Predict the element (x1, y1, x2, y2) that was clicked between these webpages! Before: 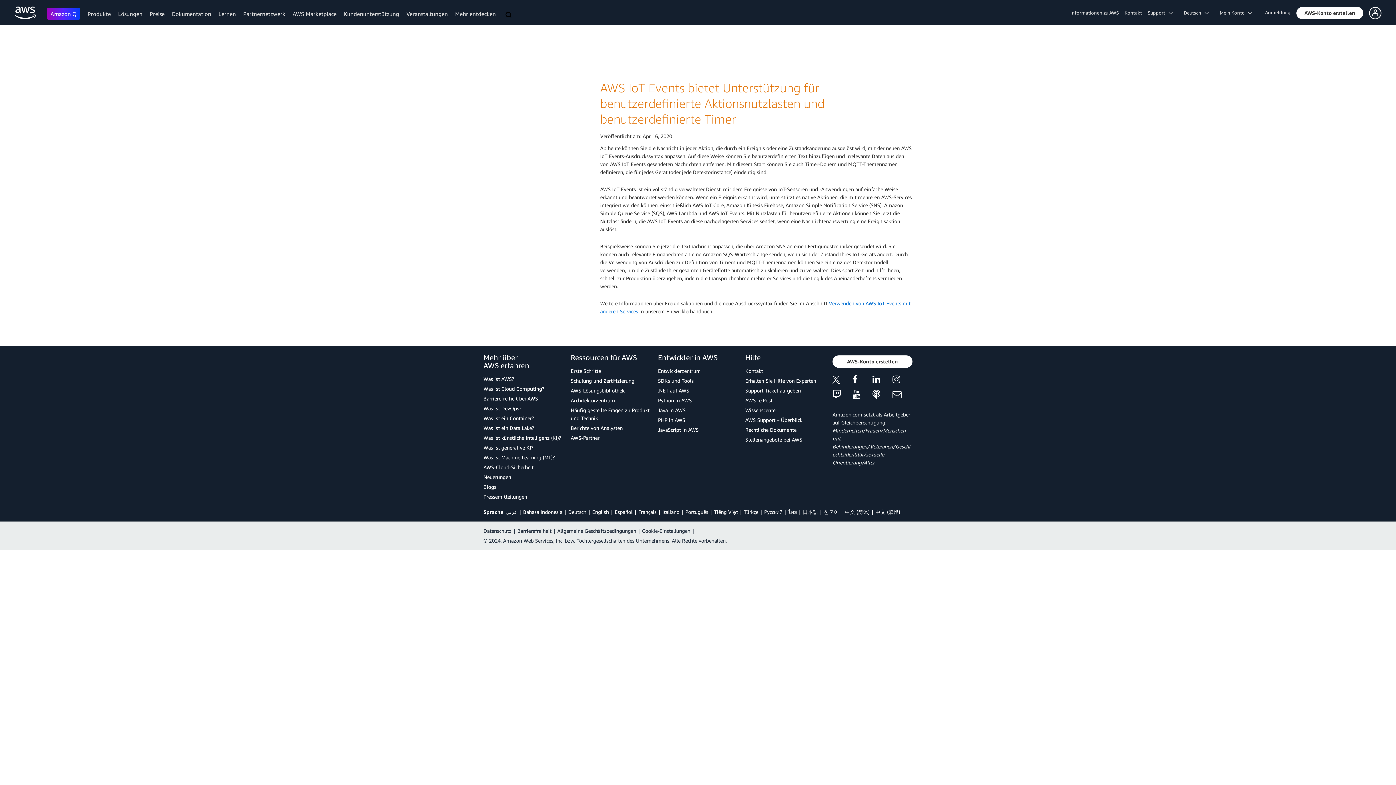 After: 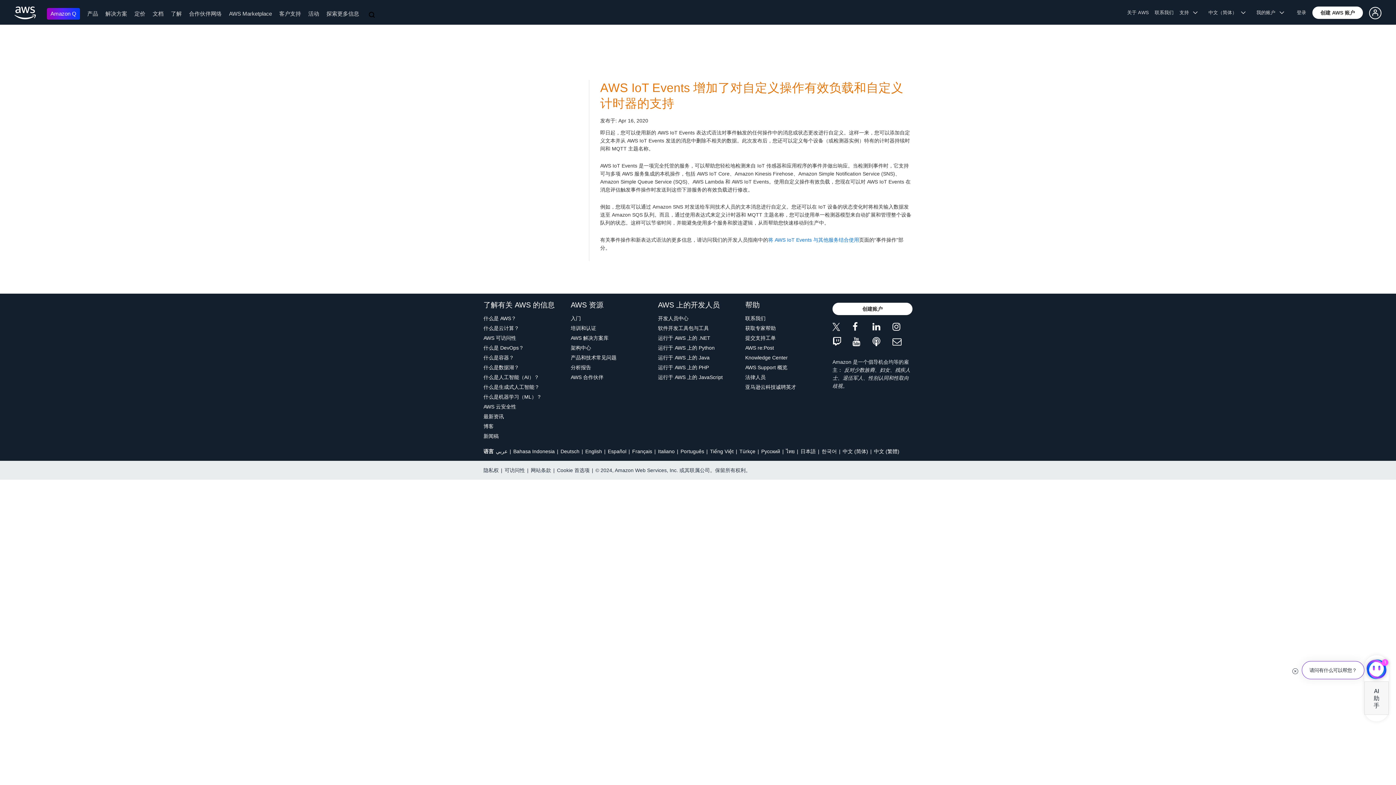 Action: bbox: (845, 509, 869, 515) label: 中文 (简体)